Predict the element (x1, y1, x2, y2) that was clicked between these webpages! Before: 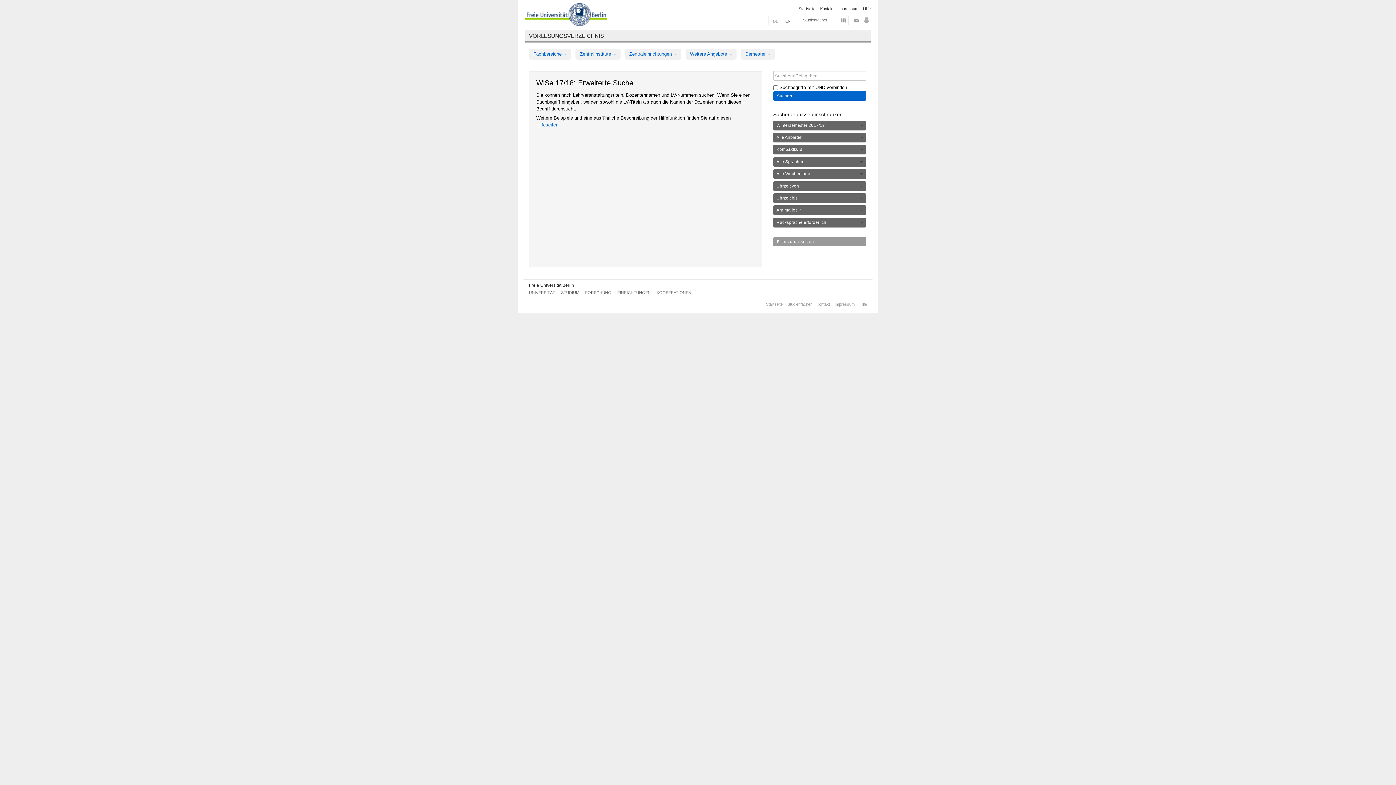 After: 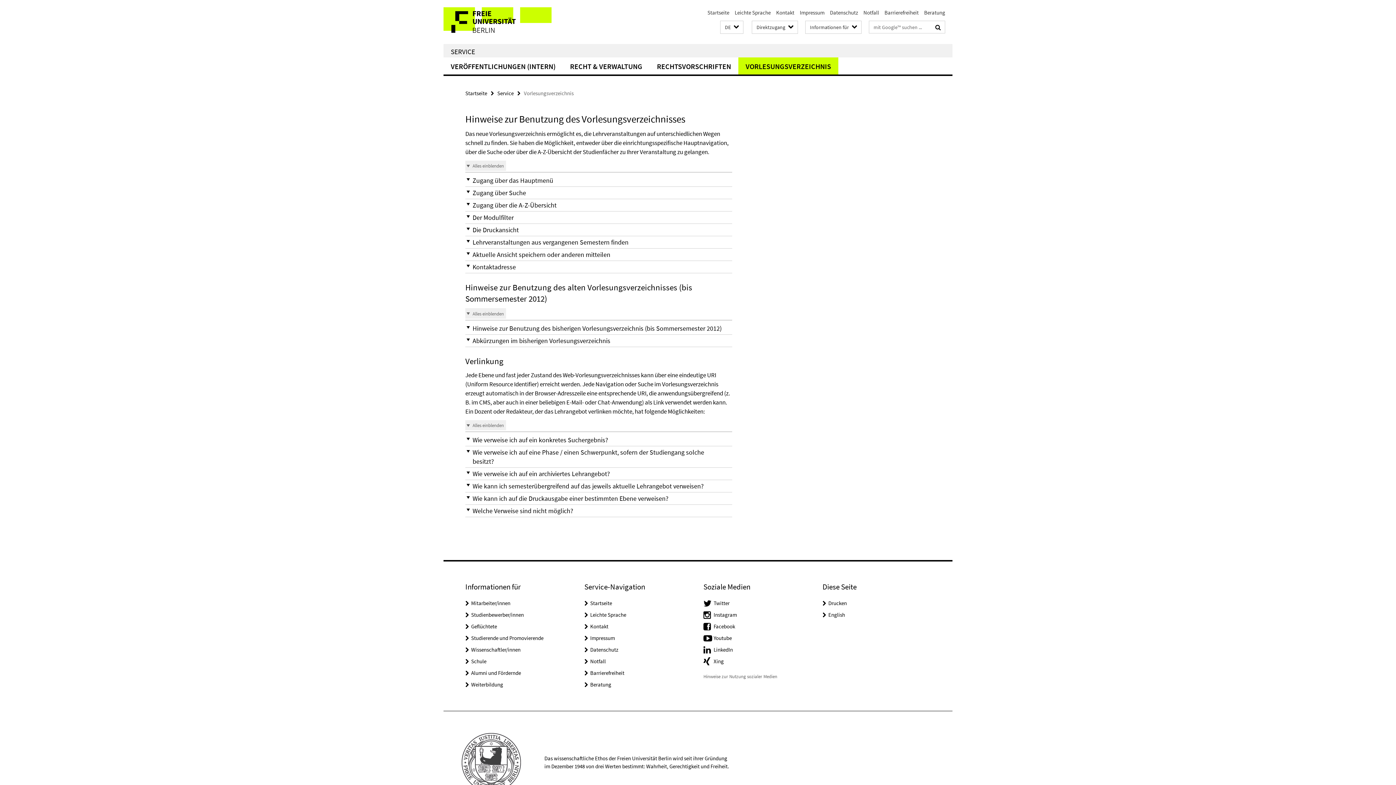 Action: bbox: (859, 302, 867, 306) label: Hilfe